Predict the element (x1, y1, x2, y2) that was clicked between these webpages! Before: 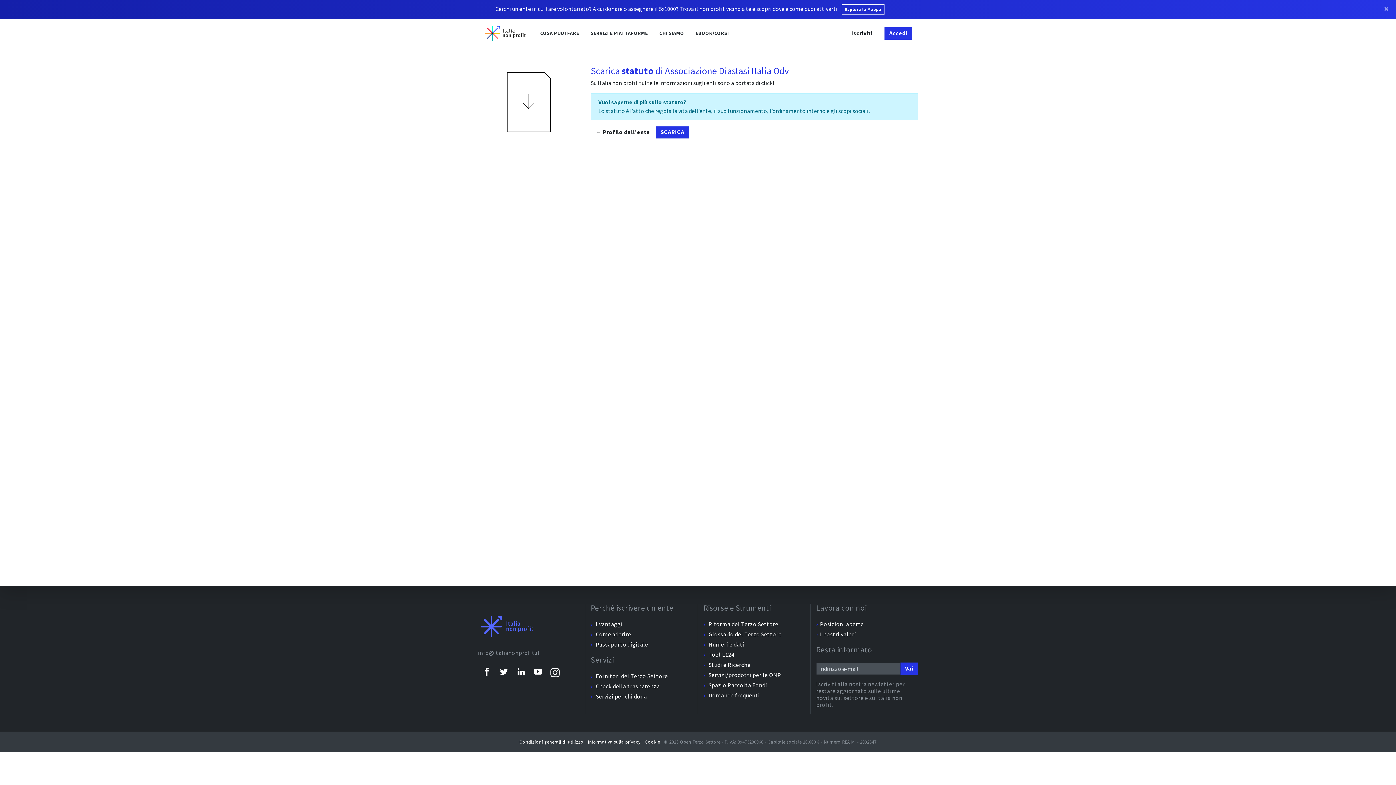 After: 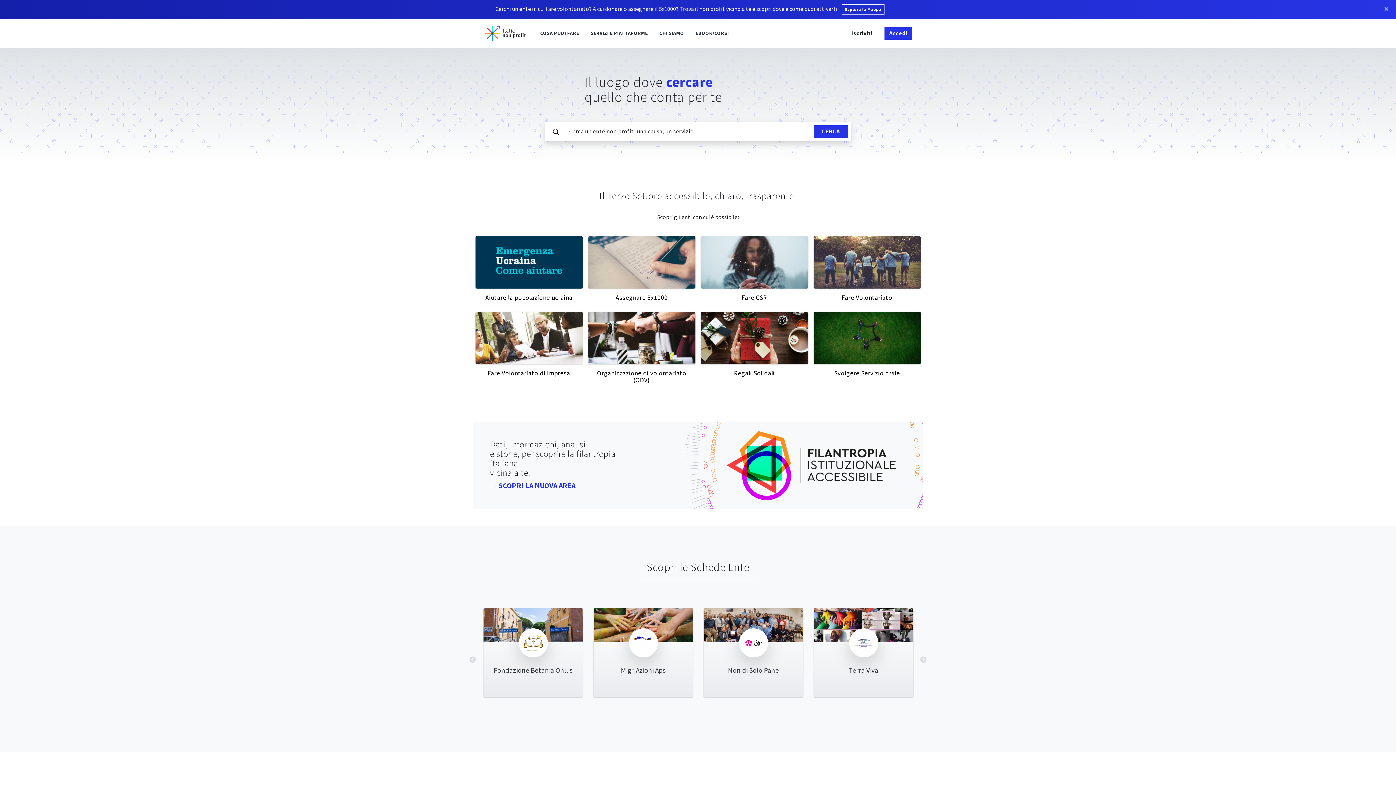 Action: bbox: (478, 604, 579, 649)